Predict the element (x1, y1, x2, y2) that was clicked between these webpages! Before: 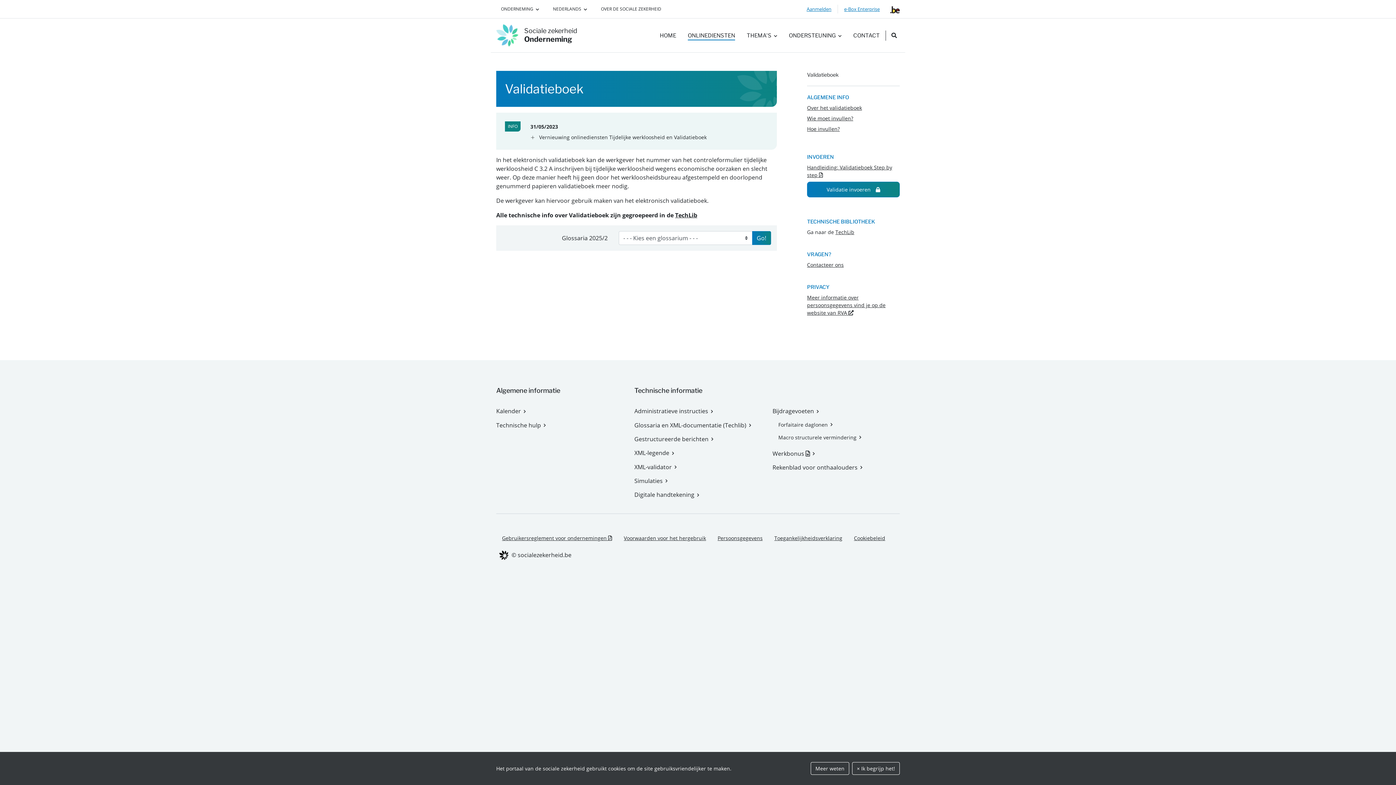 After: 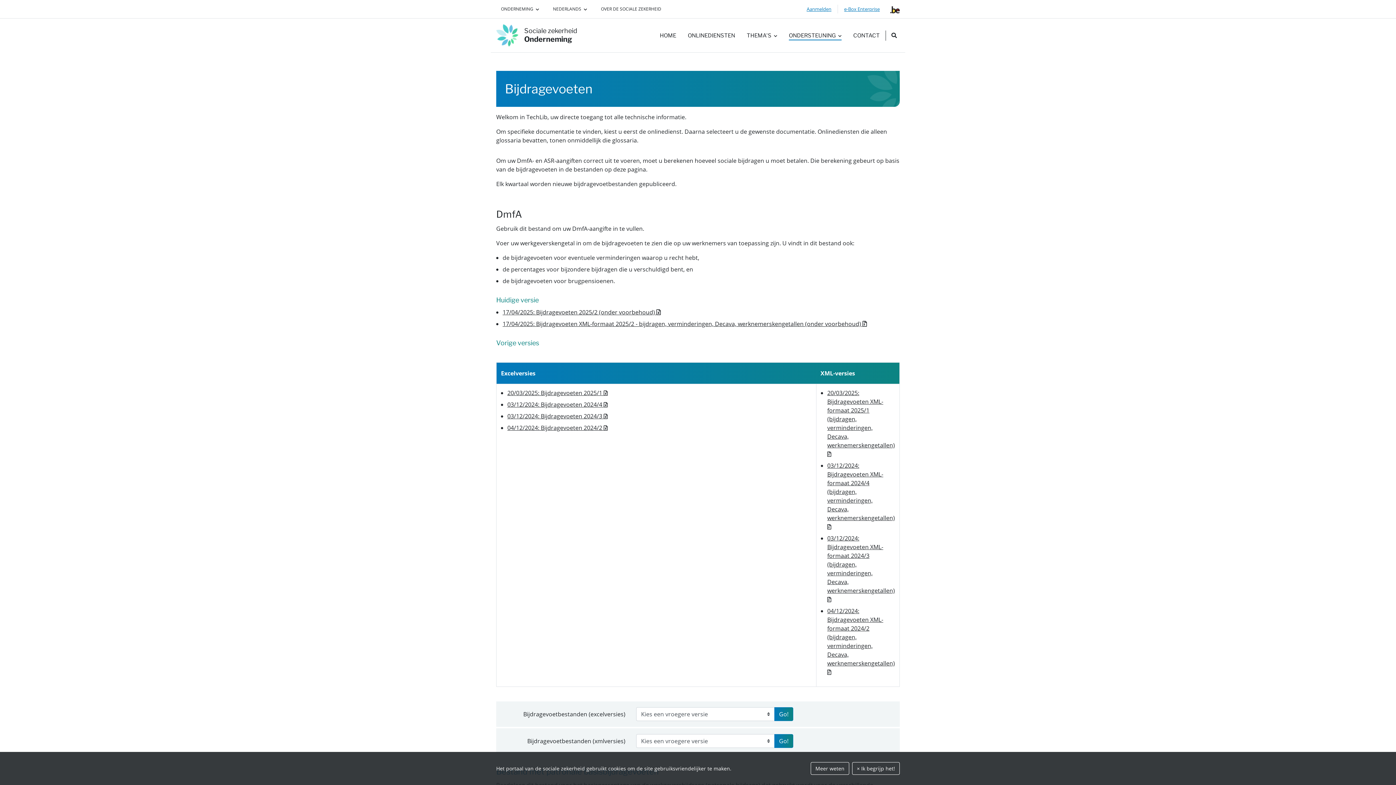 Action: label: Bijdragevoeten bbox: (772, 407, 818, 415)